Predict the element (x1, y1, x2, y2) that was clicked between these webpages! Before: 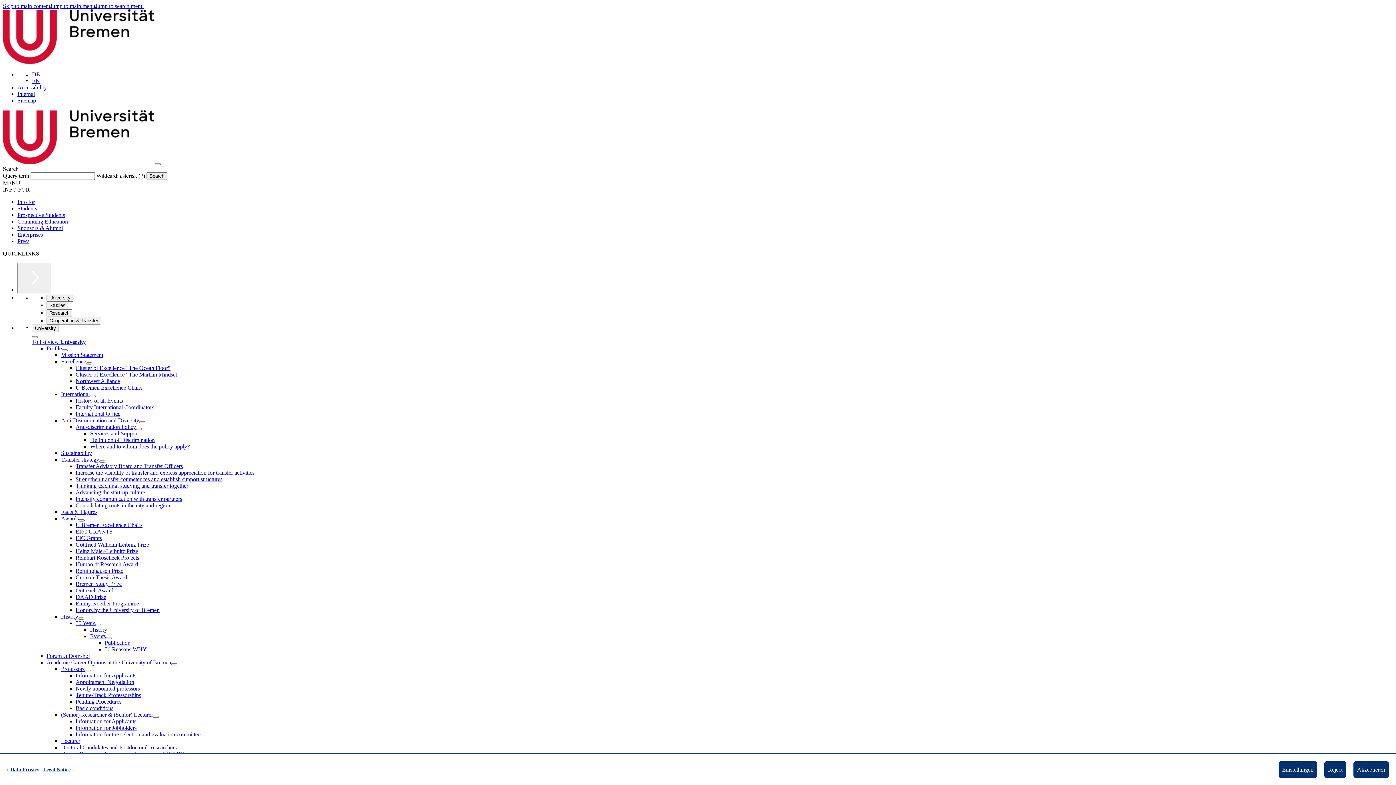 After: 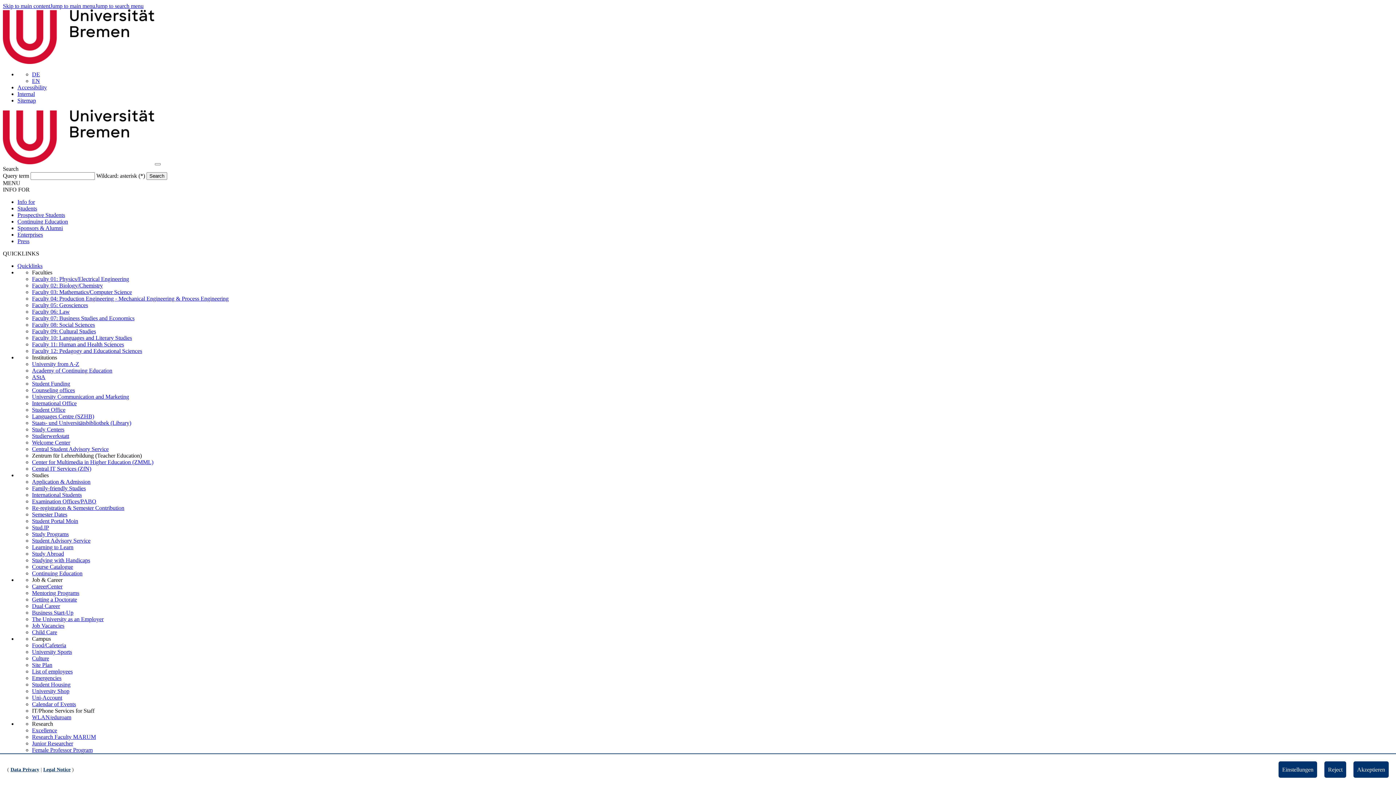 Action: bbox: (61, 666, 84, 672) label: Professors